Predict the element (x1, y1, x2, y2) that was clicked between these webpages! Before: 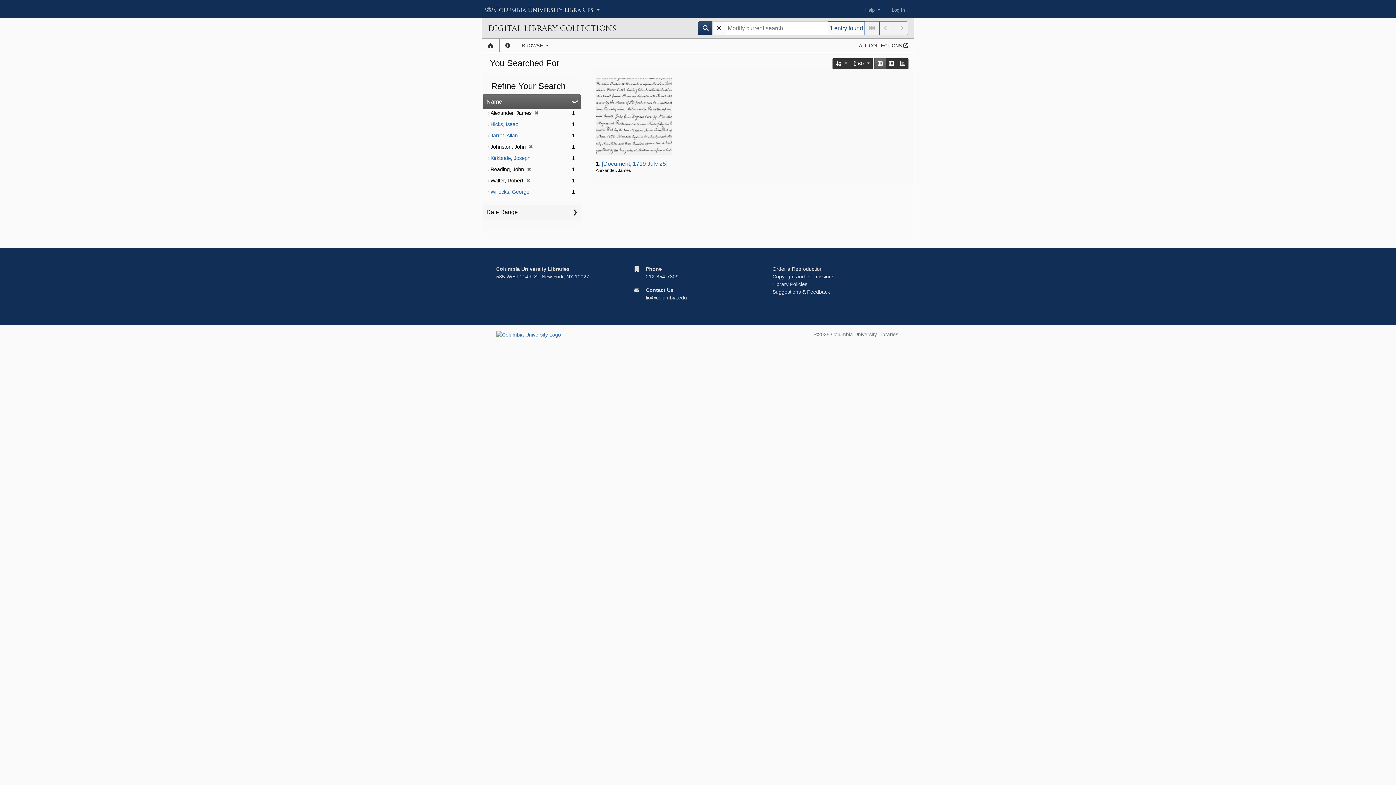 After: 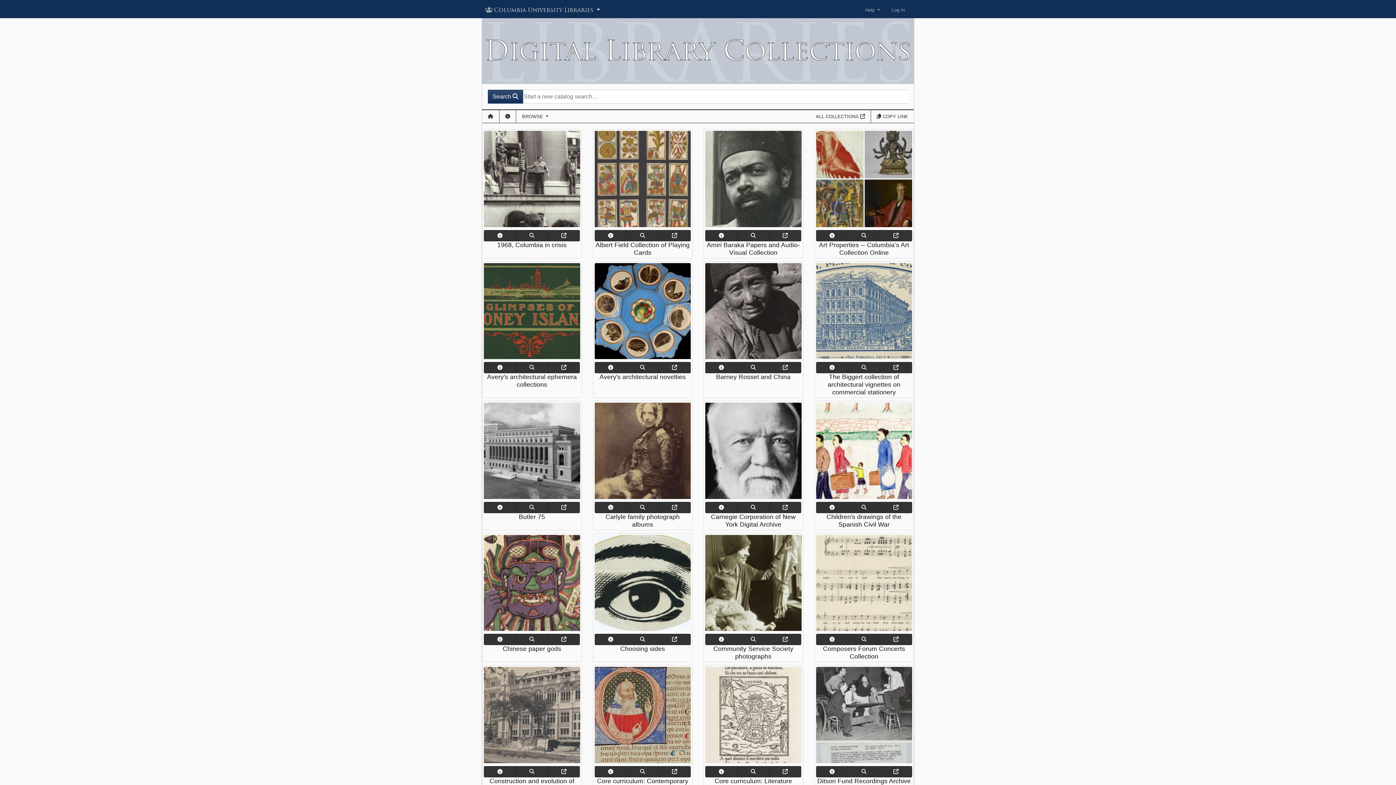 Action: bbox: (488, 21, 692, 35) label: DIGITAL LIBRARY COLLECTIONS